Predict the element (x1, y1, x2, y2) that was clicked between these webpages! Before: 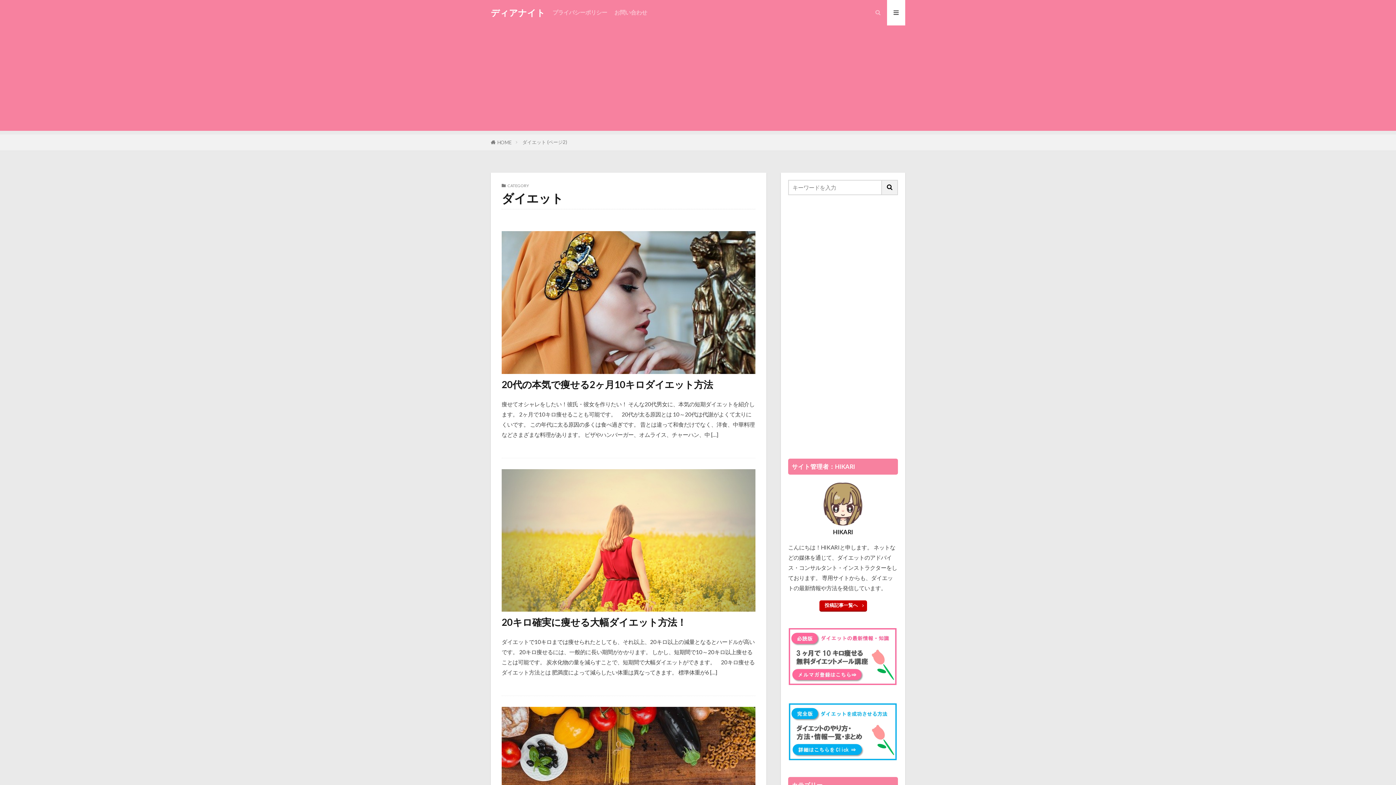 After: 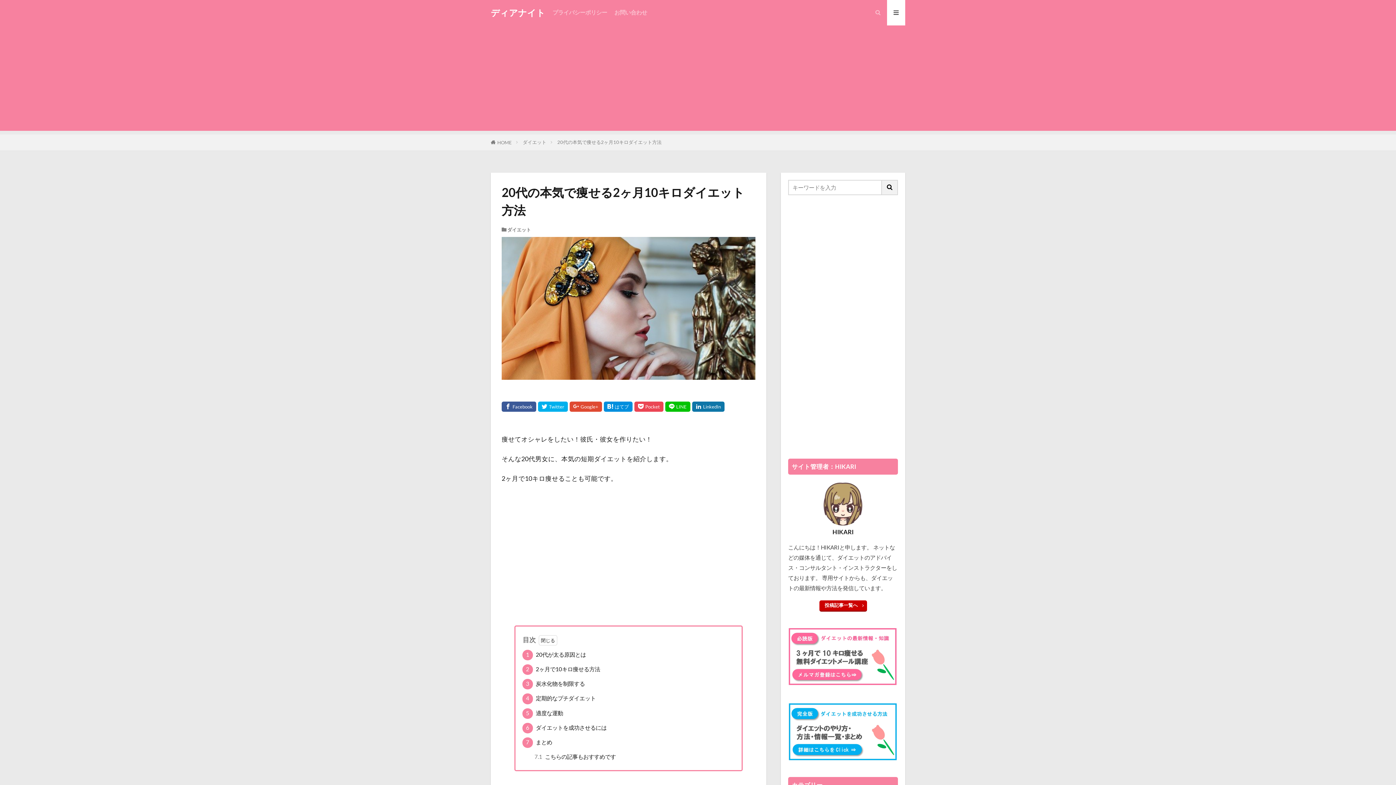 Action: bbox: (501, 231, 755, 374)